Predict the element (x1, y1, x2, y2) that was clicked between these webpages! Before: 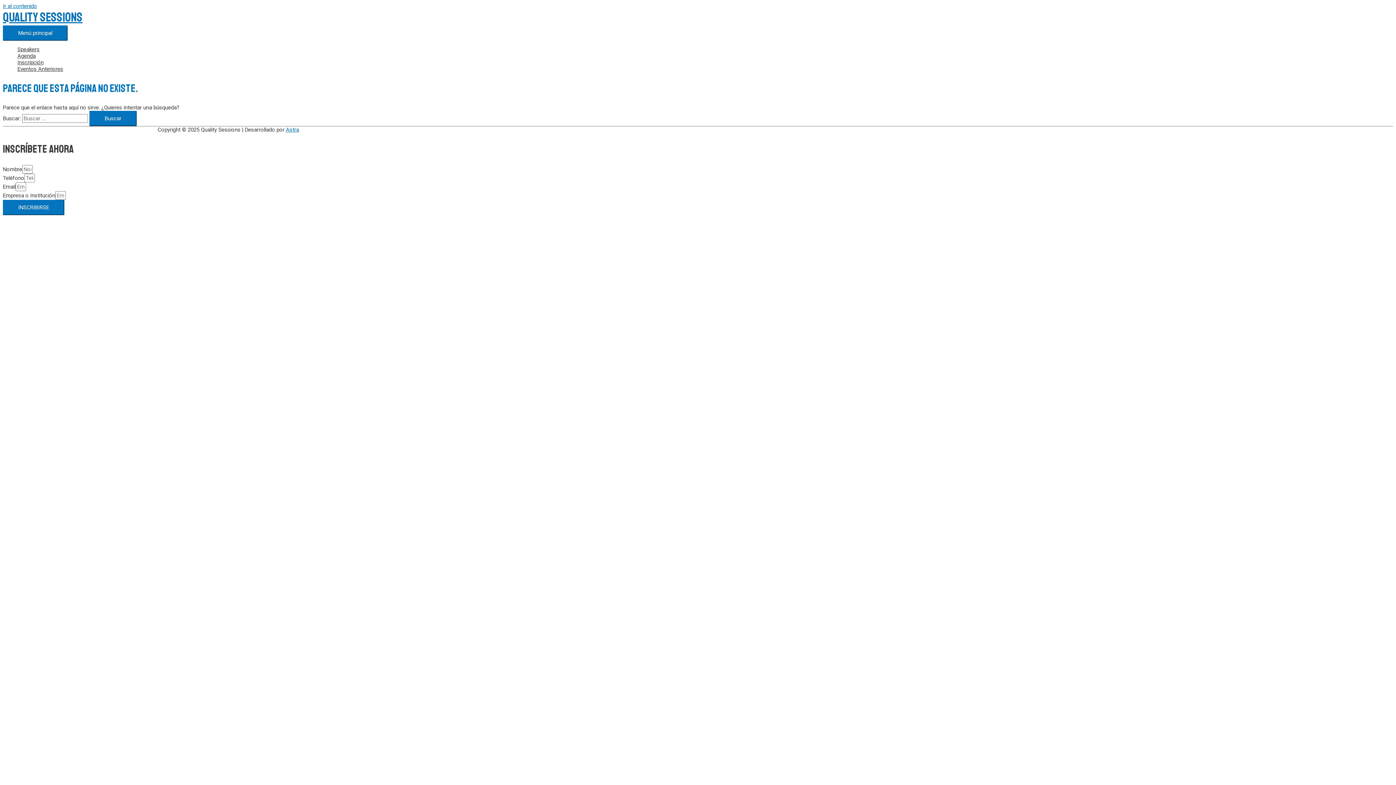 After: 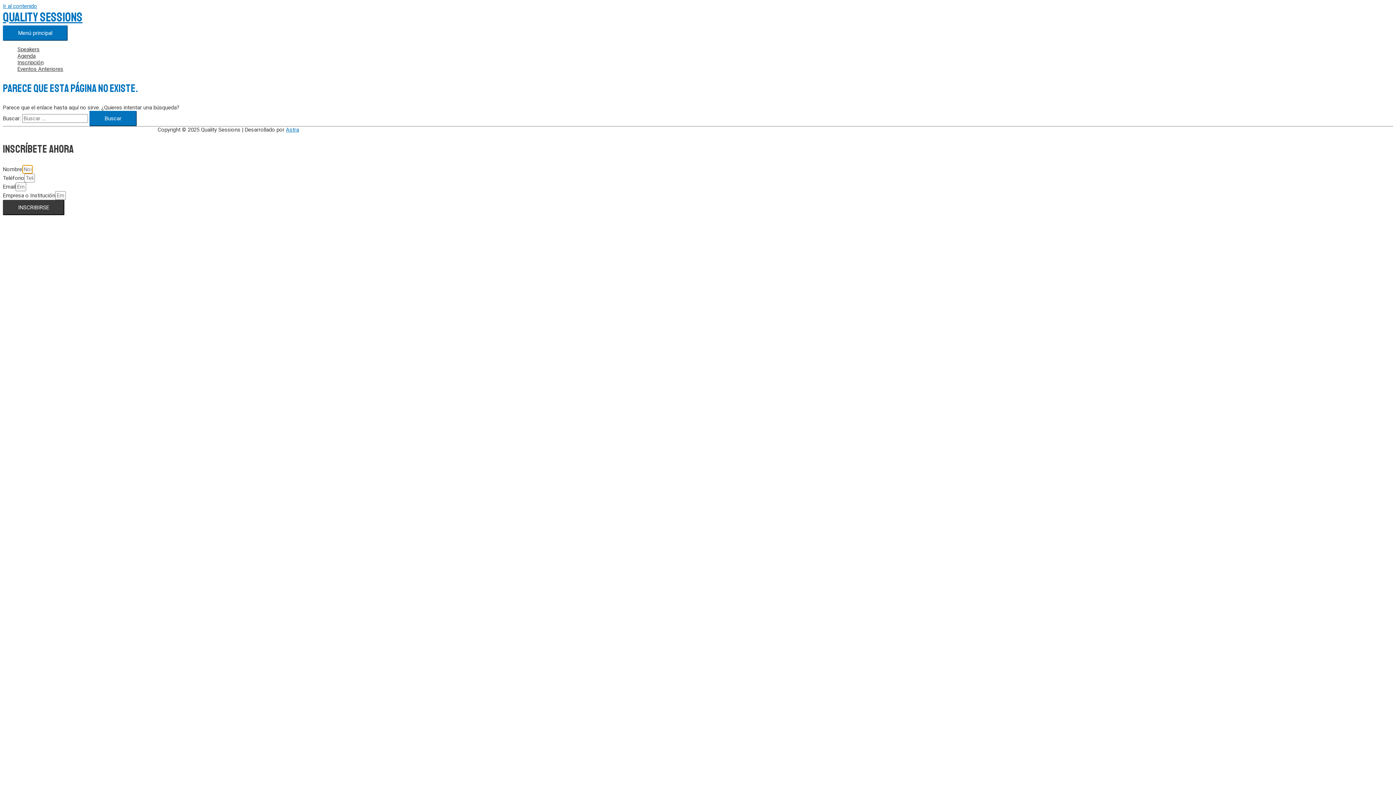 Action: label: INSCRIBIRSE bbox: (2, 199, 64, 215)